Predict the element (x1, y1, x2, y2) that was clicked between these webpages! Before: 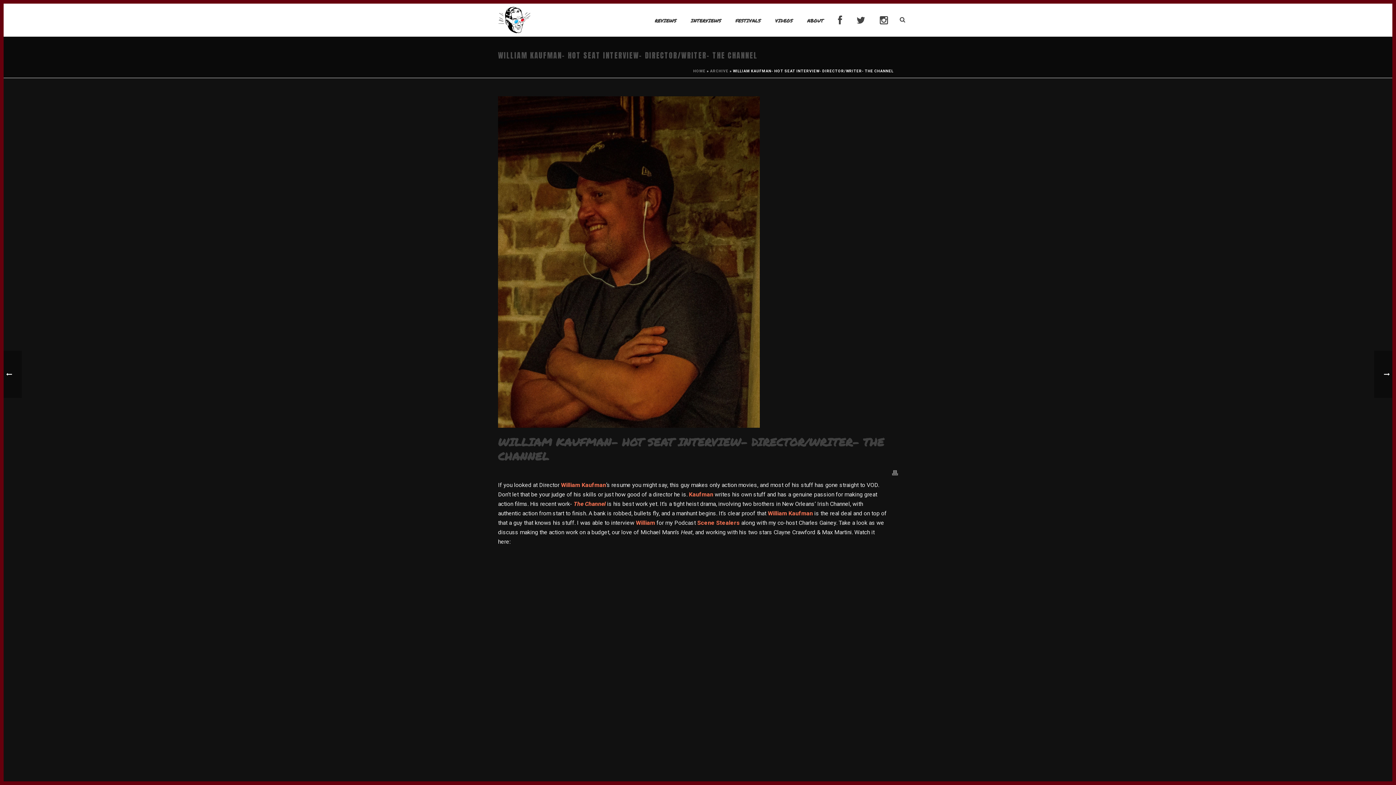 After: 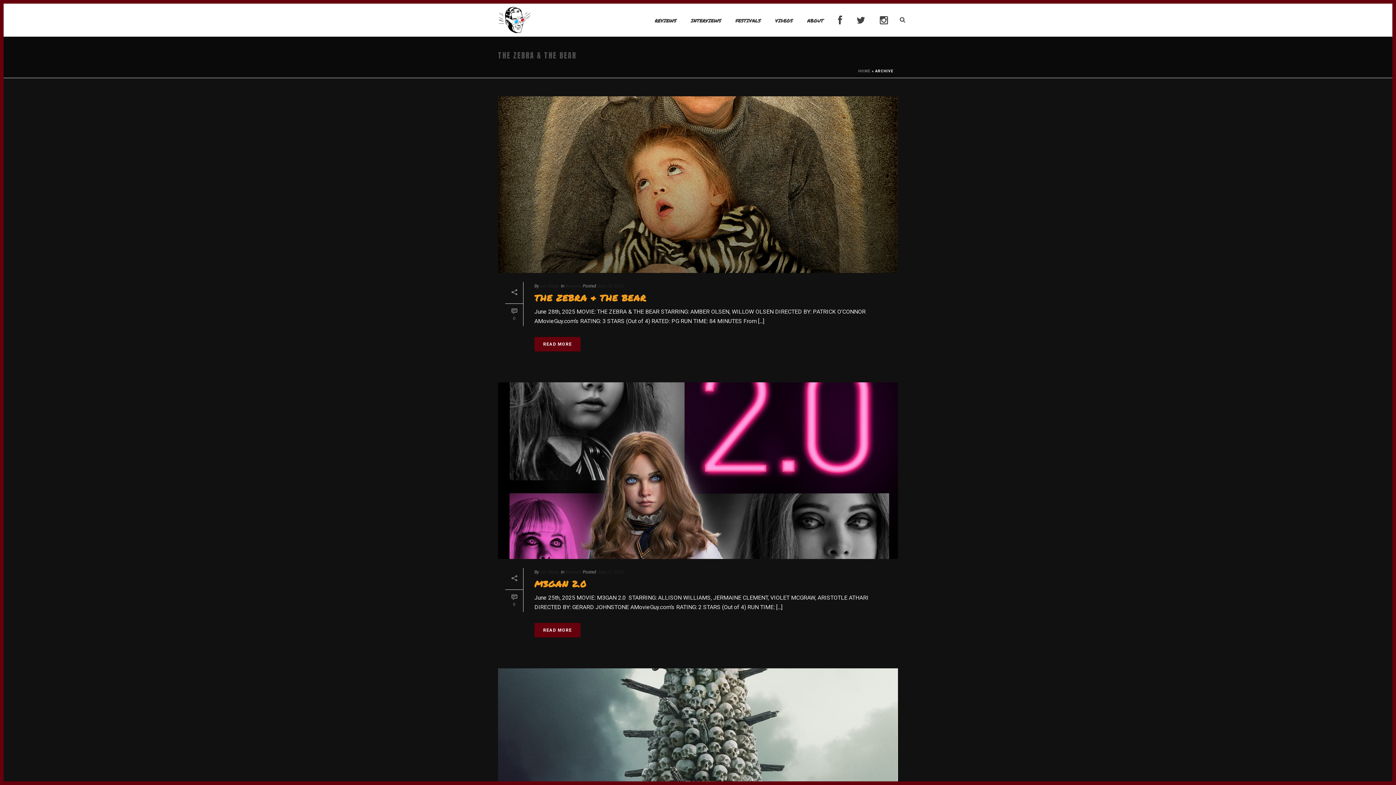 Action: label: ARCHIVE bbox: (710, 69, 728, 73)